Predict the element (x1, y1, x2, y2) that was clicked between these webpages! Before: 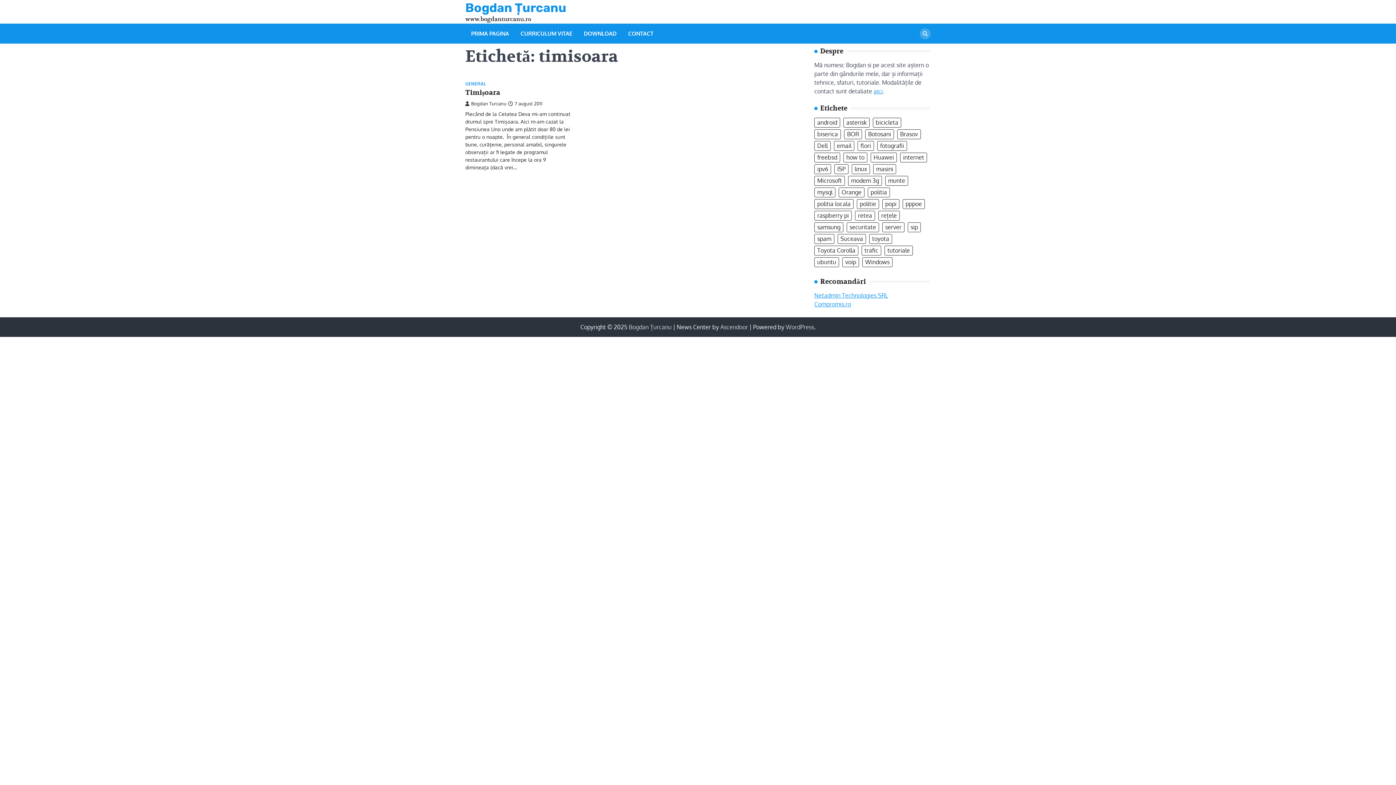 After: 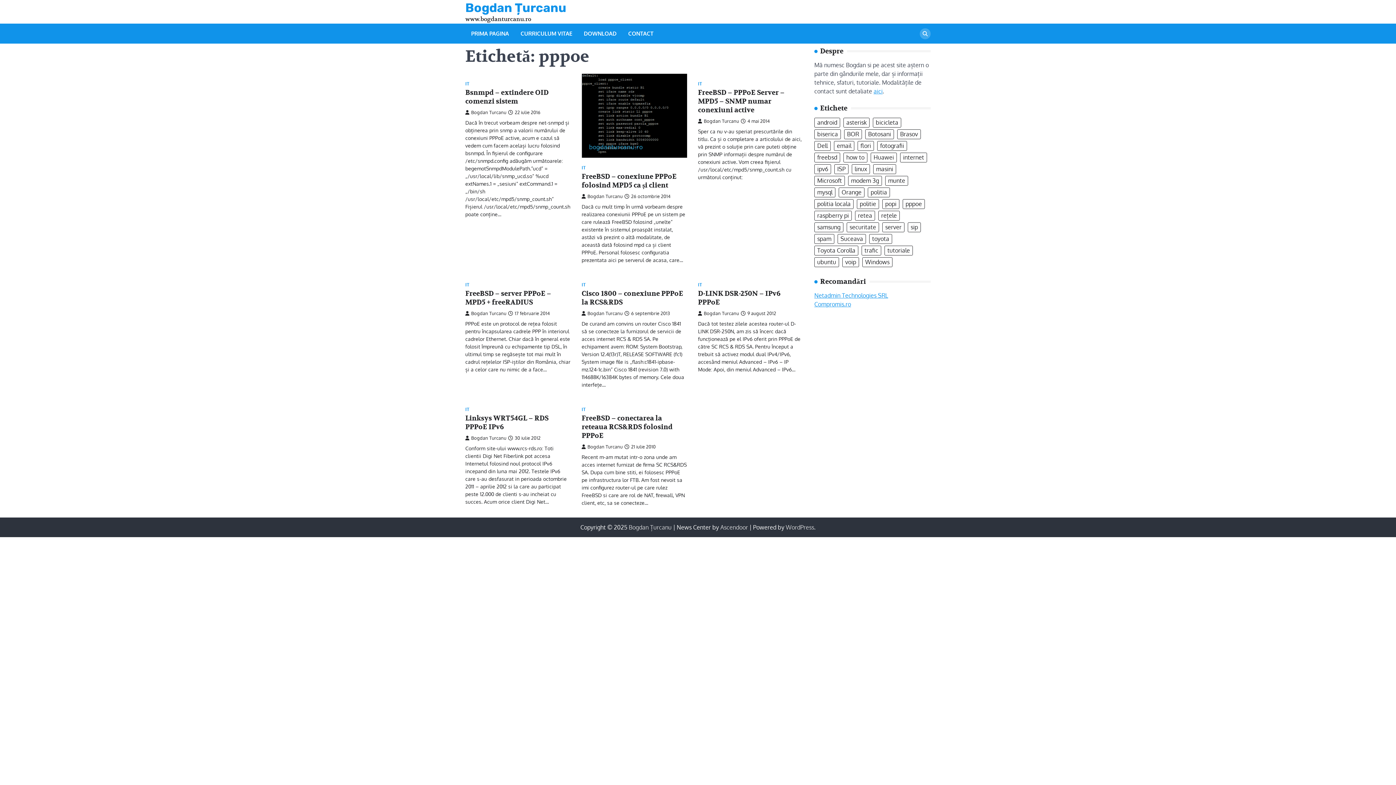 Action: label: pppoe (8 elemente) bbox: (902, 199, 925, 209)